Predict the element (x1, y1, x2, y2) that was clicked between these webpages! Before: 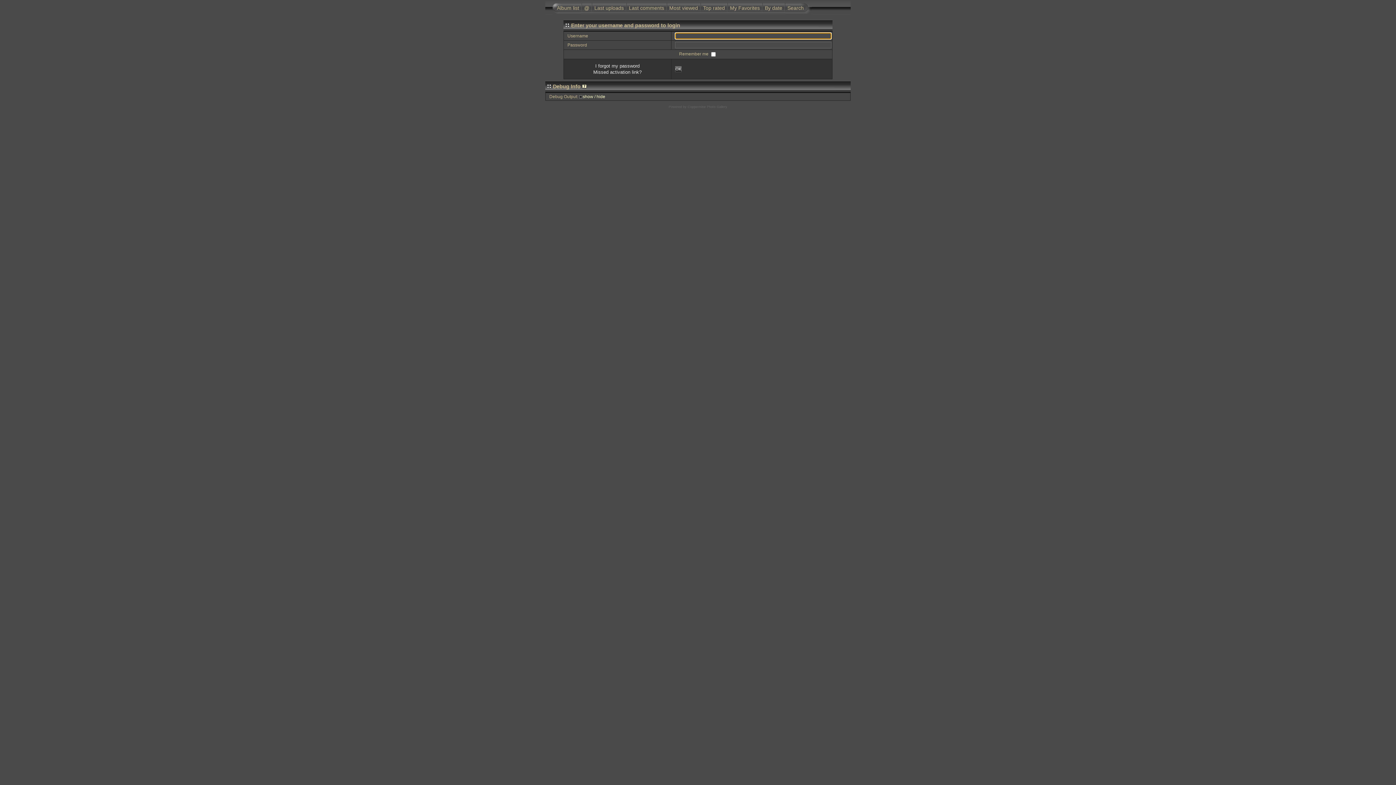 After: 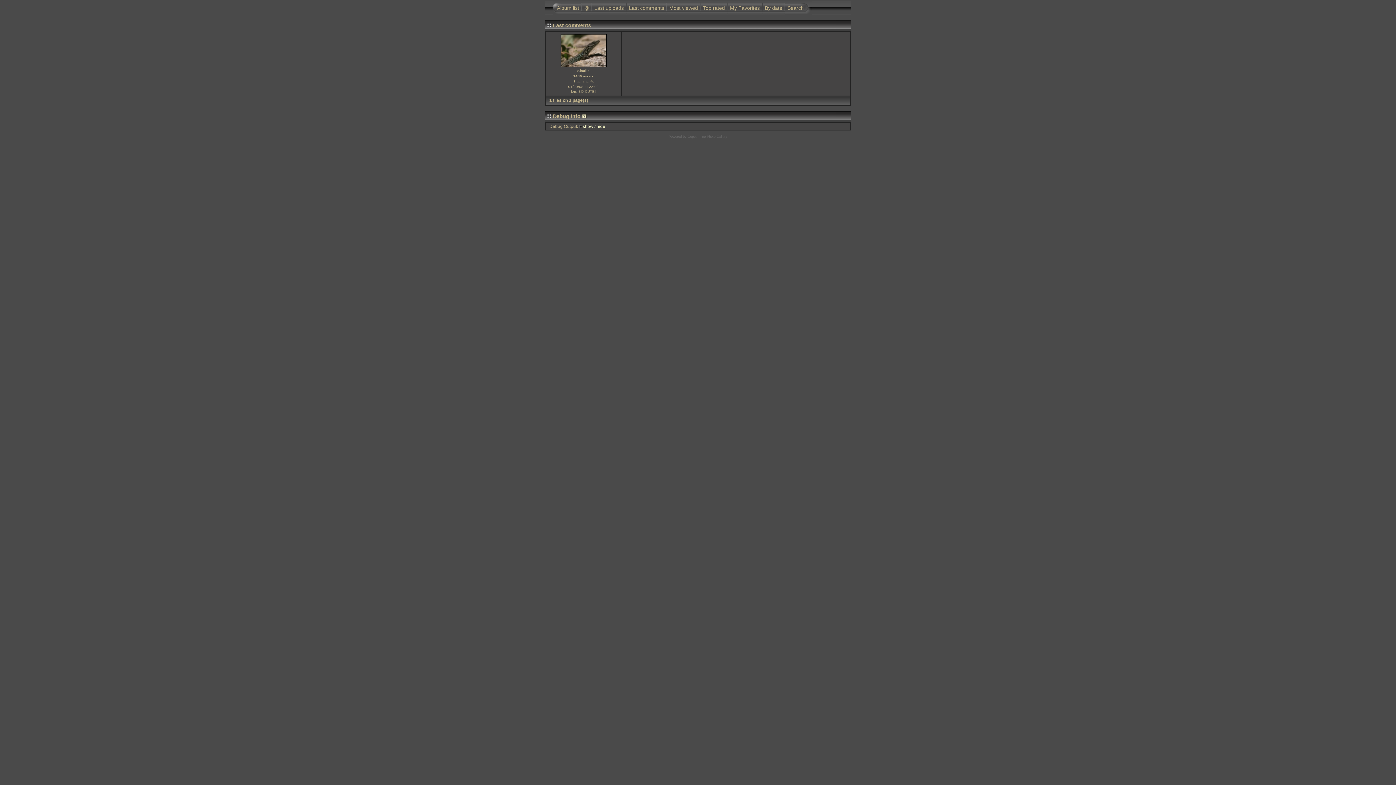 Action: bbox: (626, 0, 666, 14) label: Last comments